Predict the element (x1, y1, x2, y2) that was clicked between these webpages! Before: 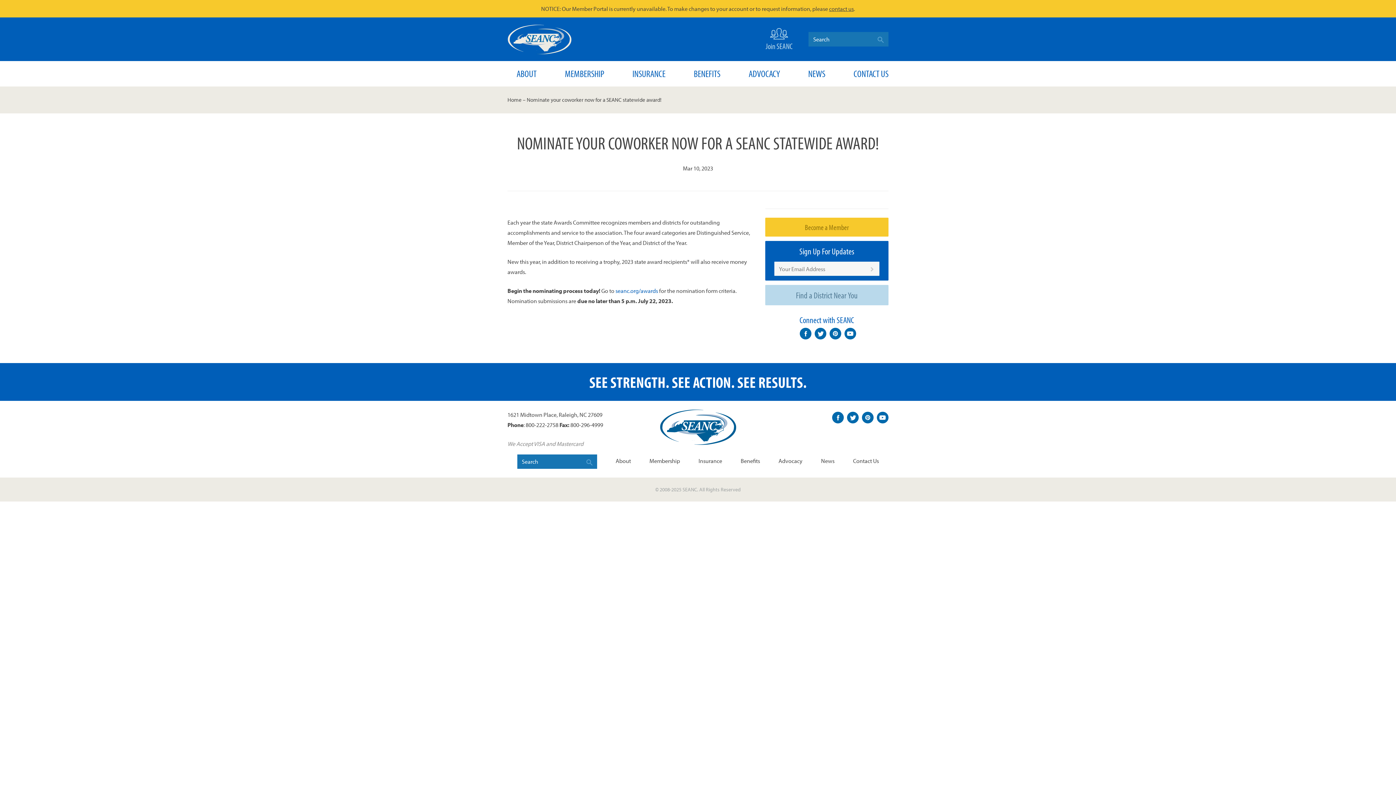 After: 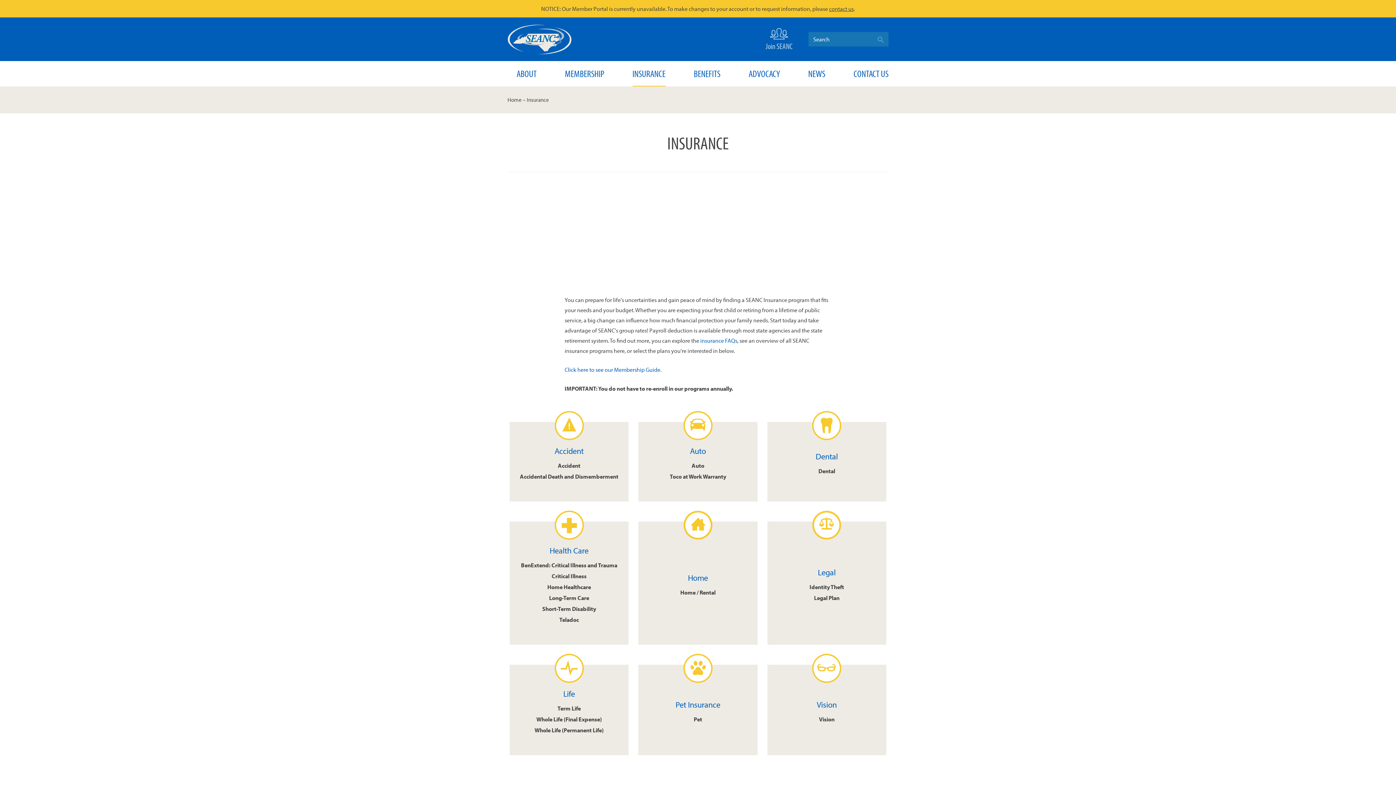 Action: bbox: (632, 61, 665, 86) label: INSURANCE